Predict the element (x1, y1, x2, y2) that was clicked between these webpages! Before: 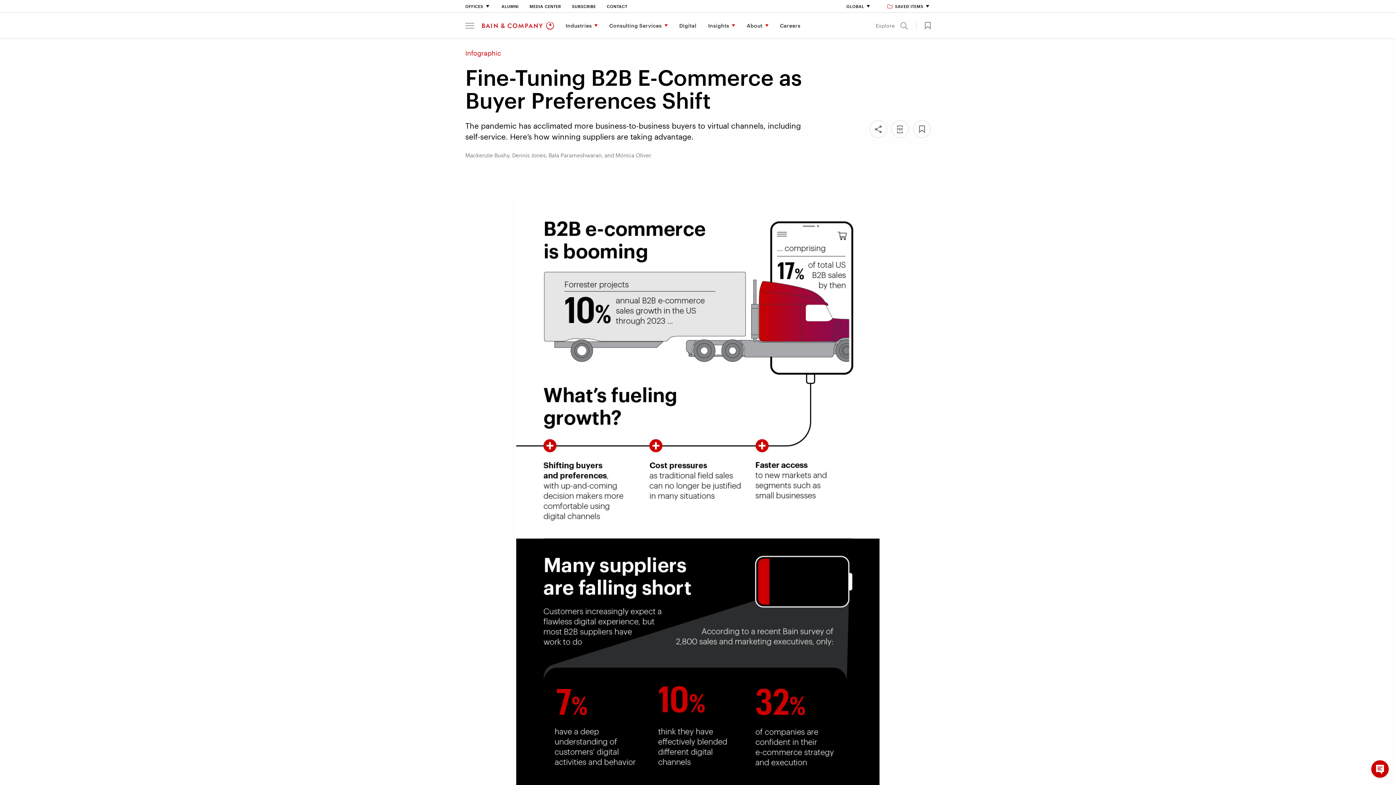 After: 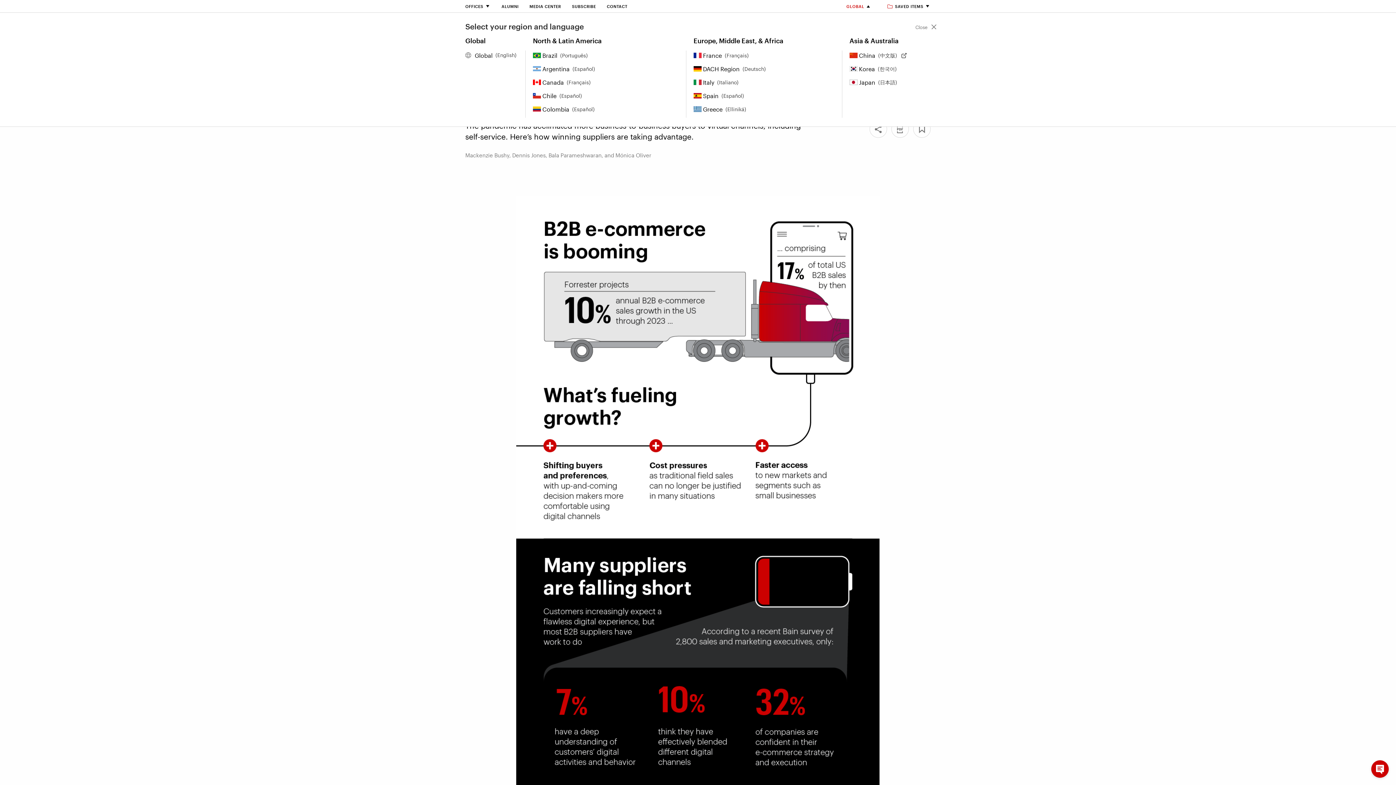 Action: bbox: (846, 4, 871, 8) label: Global